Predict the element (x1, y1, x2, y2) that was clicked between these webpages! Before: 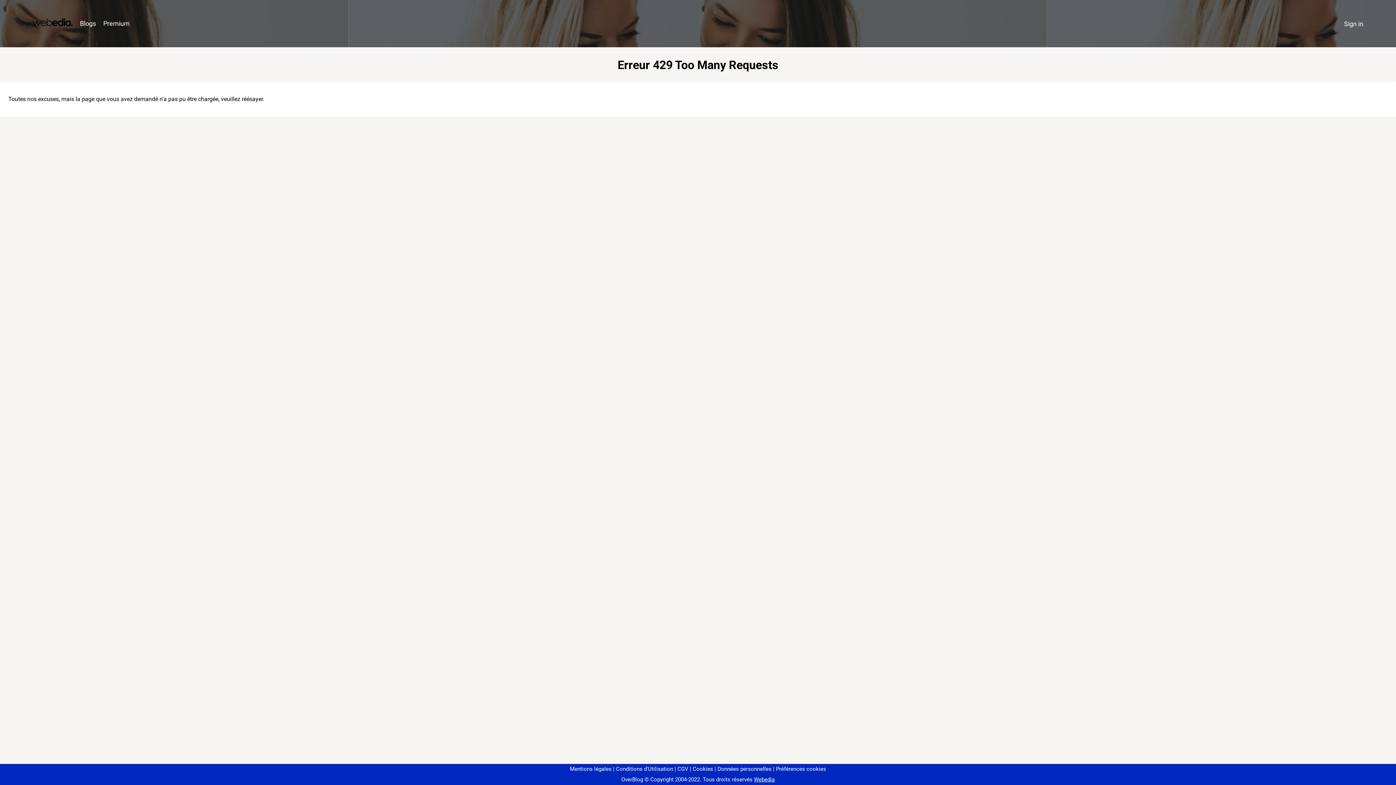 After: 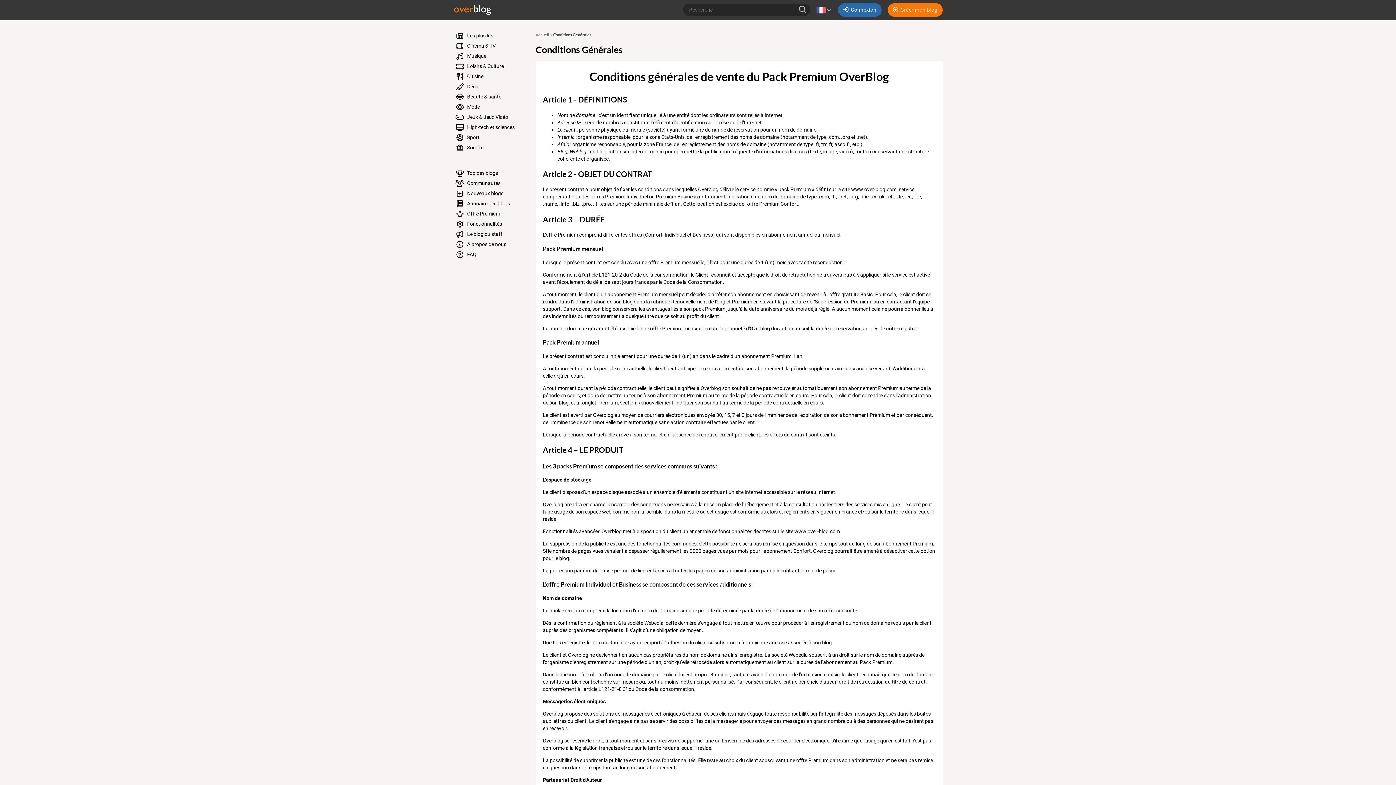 Action: label: CGV bbox: (674, 766, 688, 772)